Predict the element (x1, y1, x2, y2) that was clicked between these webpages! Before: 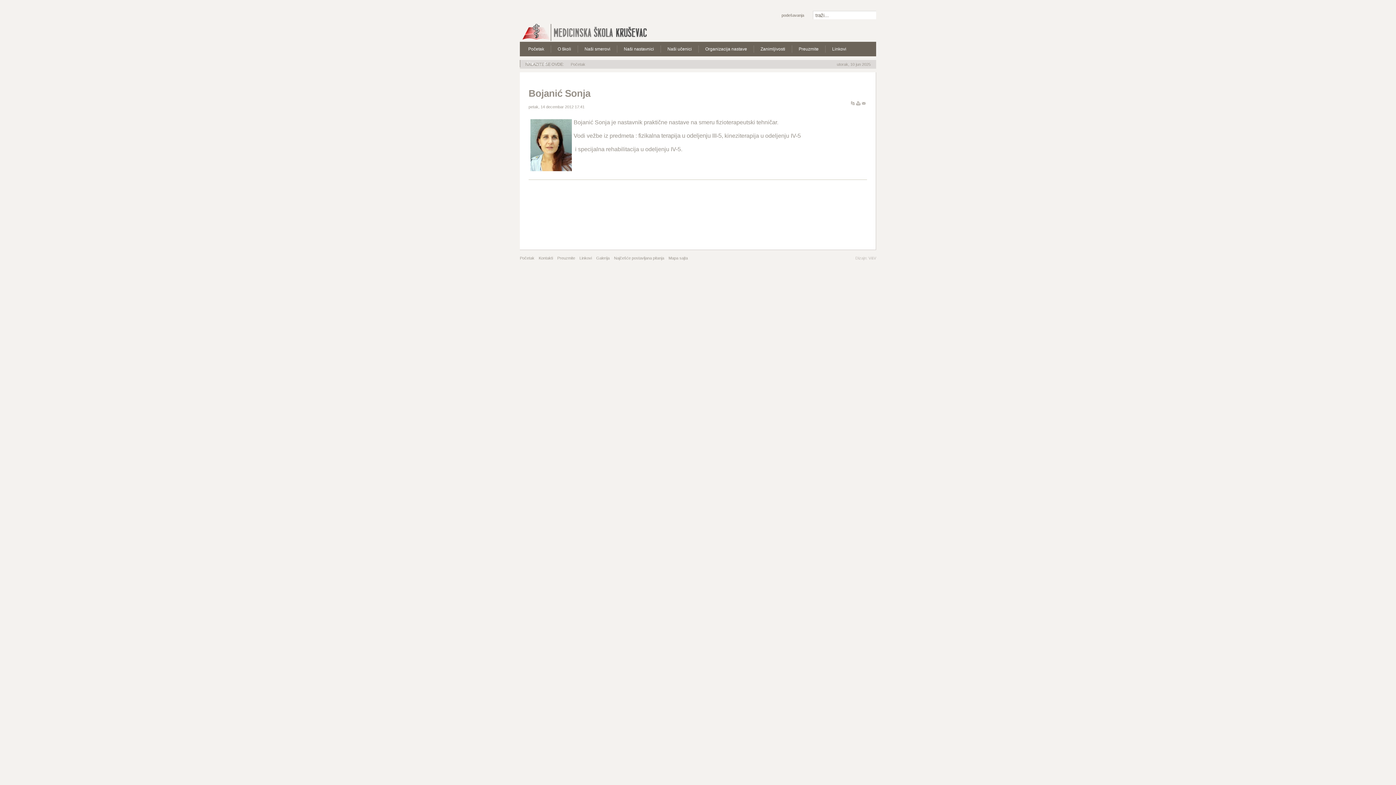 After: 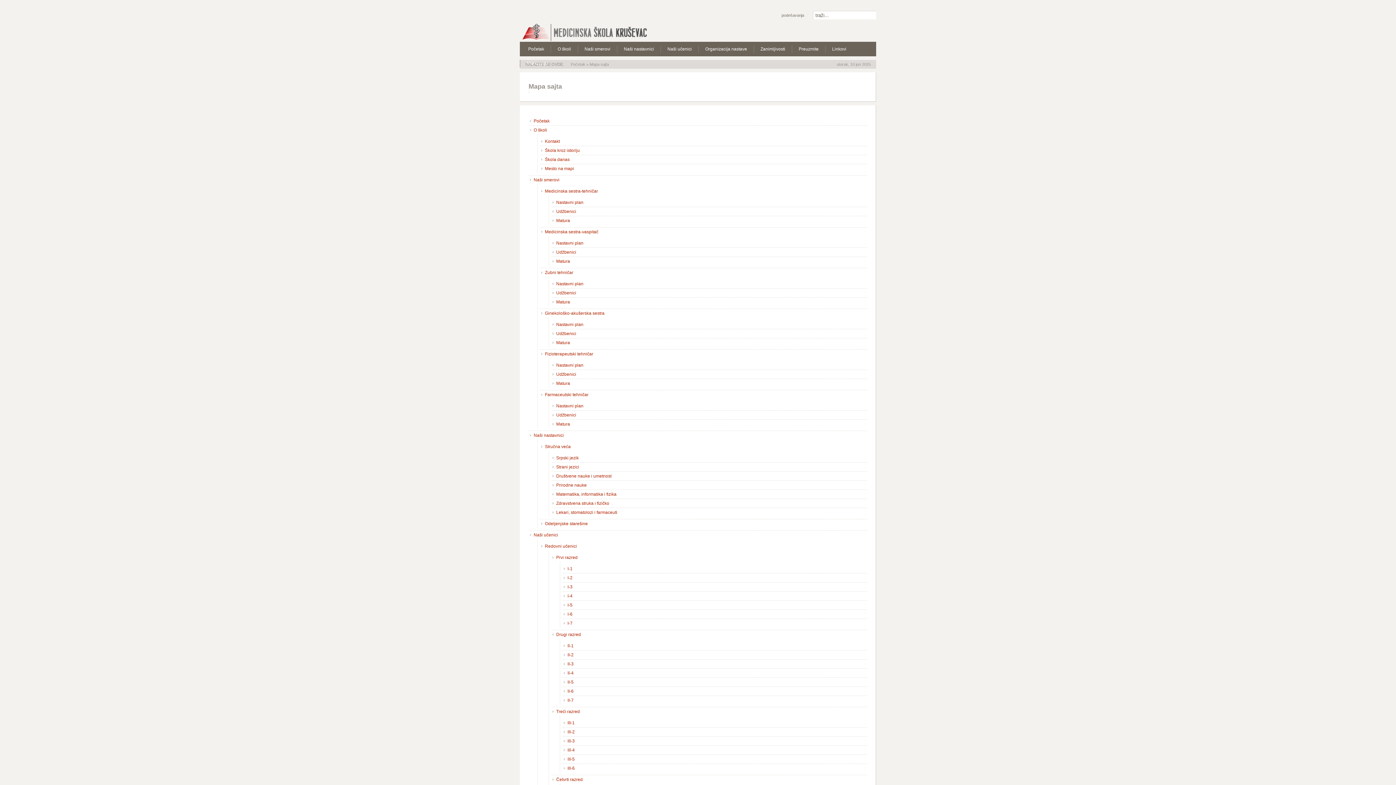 Action: bbox: (668, 256, 688, 260) label: Mapa sajta